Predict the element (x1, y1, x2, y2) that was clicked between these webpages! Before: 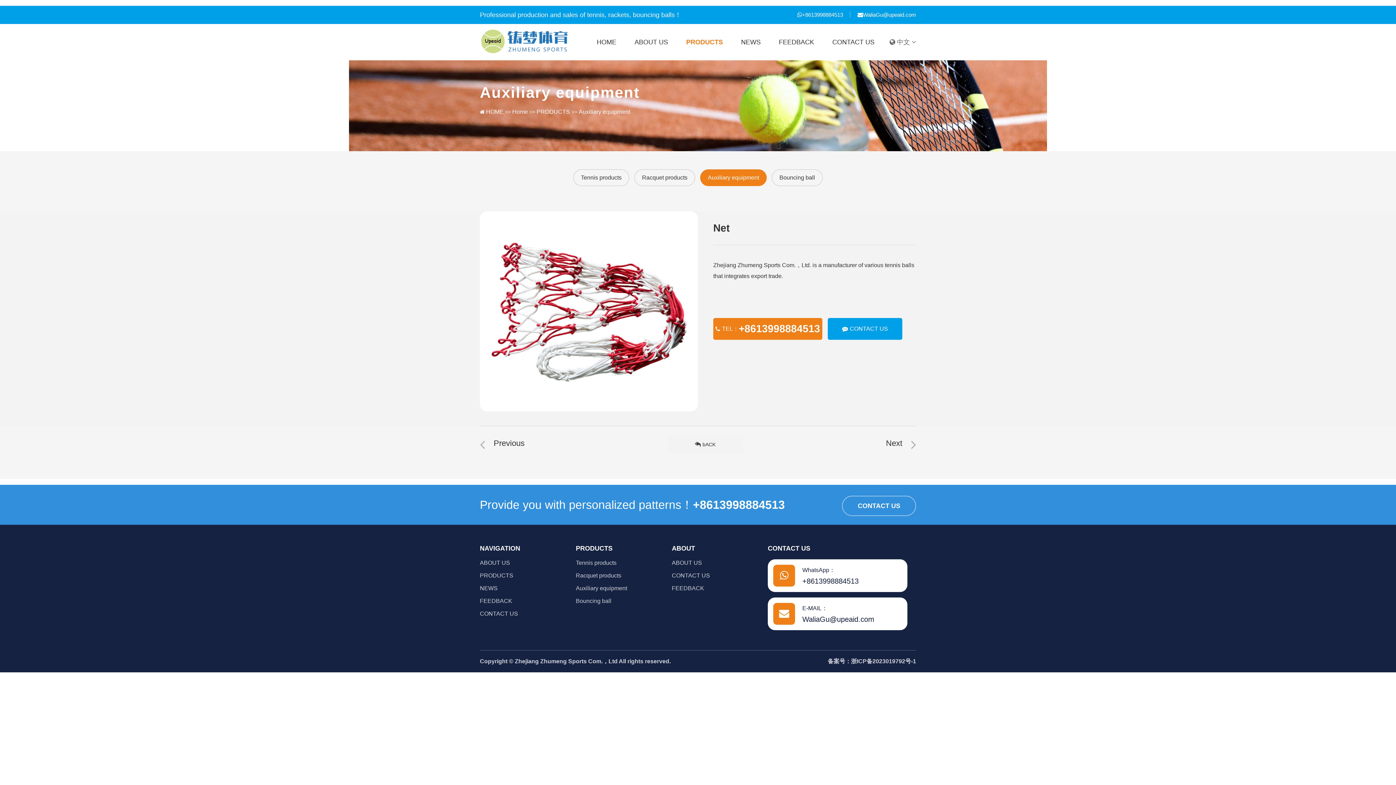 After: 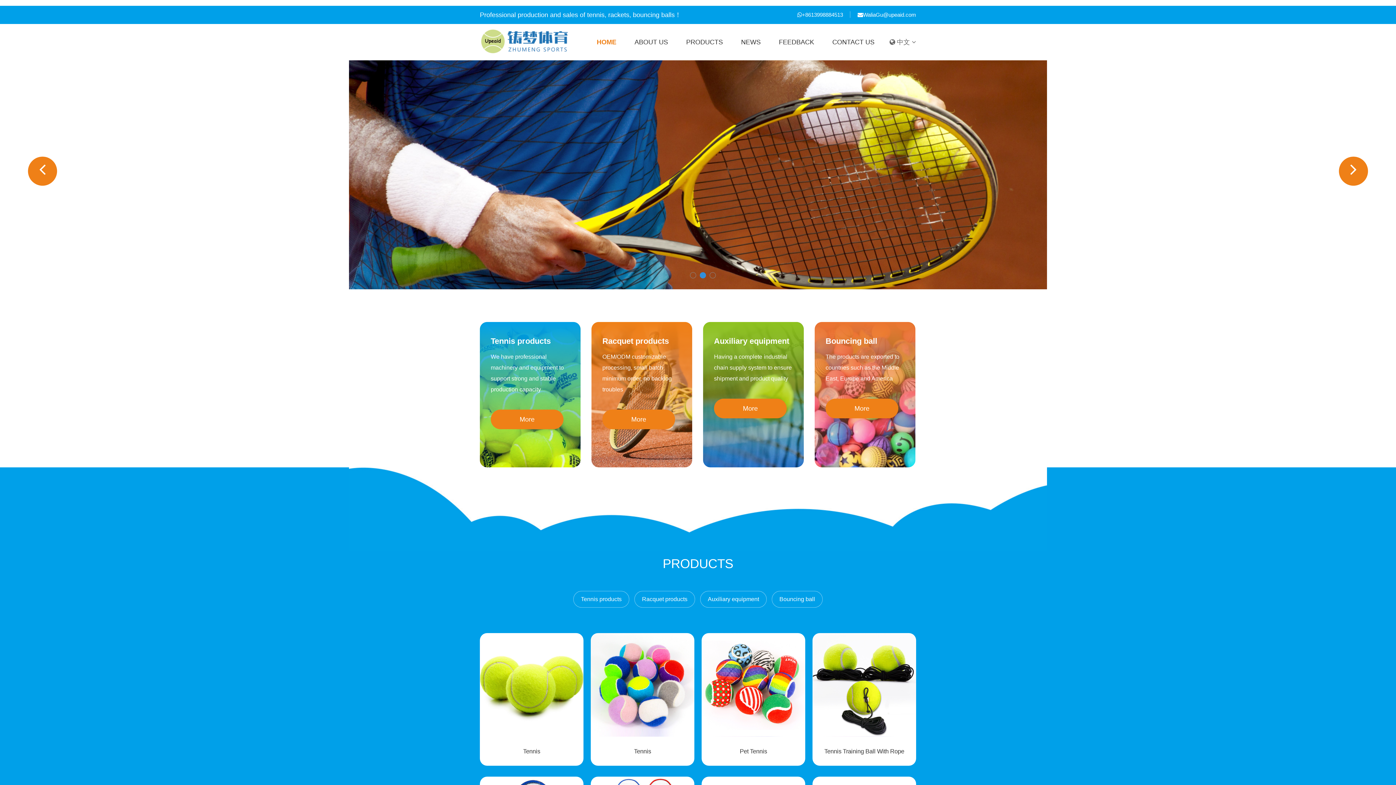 Action: bbox: (596, 24, 616, 60) label: HOME